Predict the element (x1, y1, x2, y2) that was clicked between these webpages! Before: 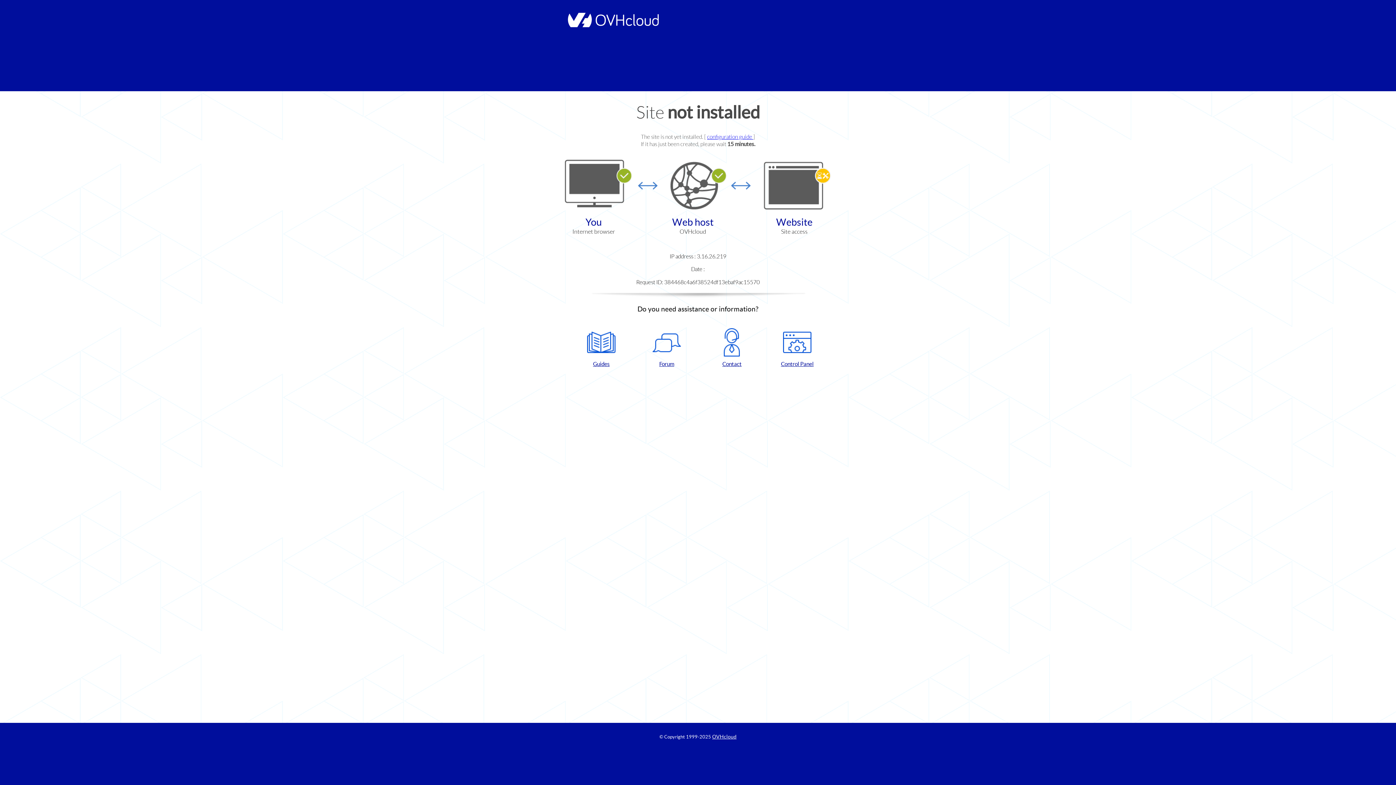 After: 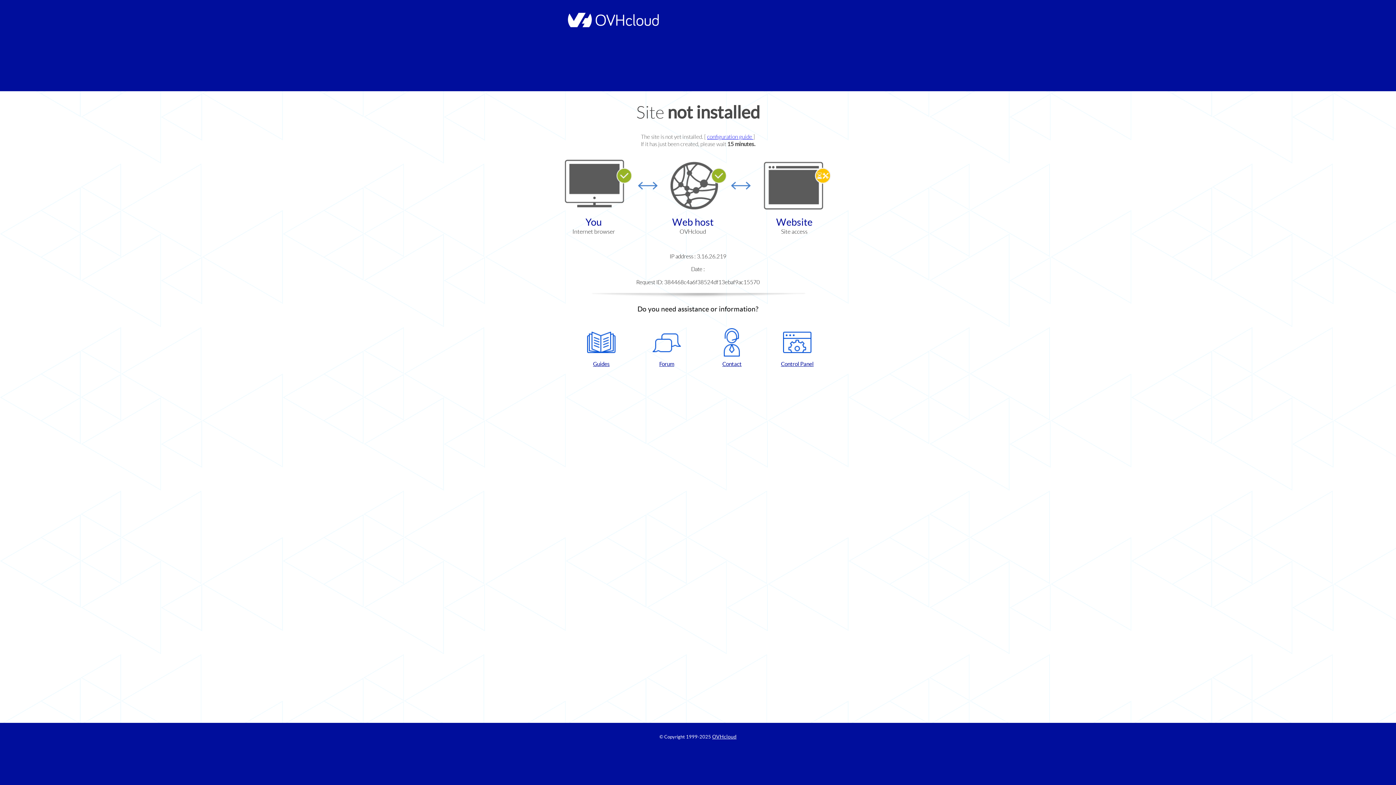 Action: bbox: (572, 328, 630, 367) label: Guides